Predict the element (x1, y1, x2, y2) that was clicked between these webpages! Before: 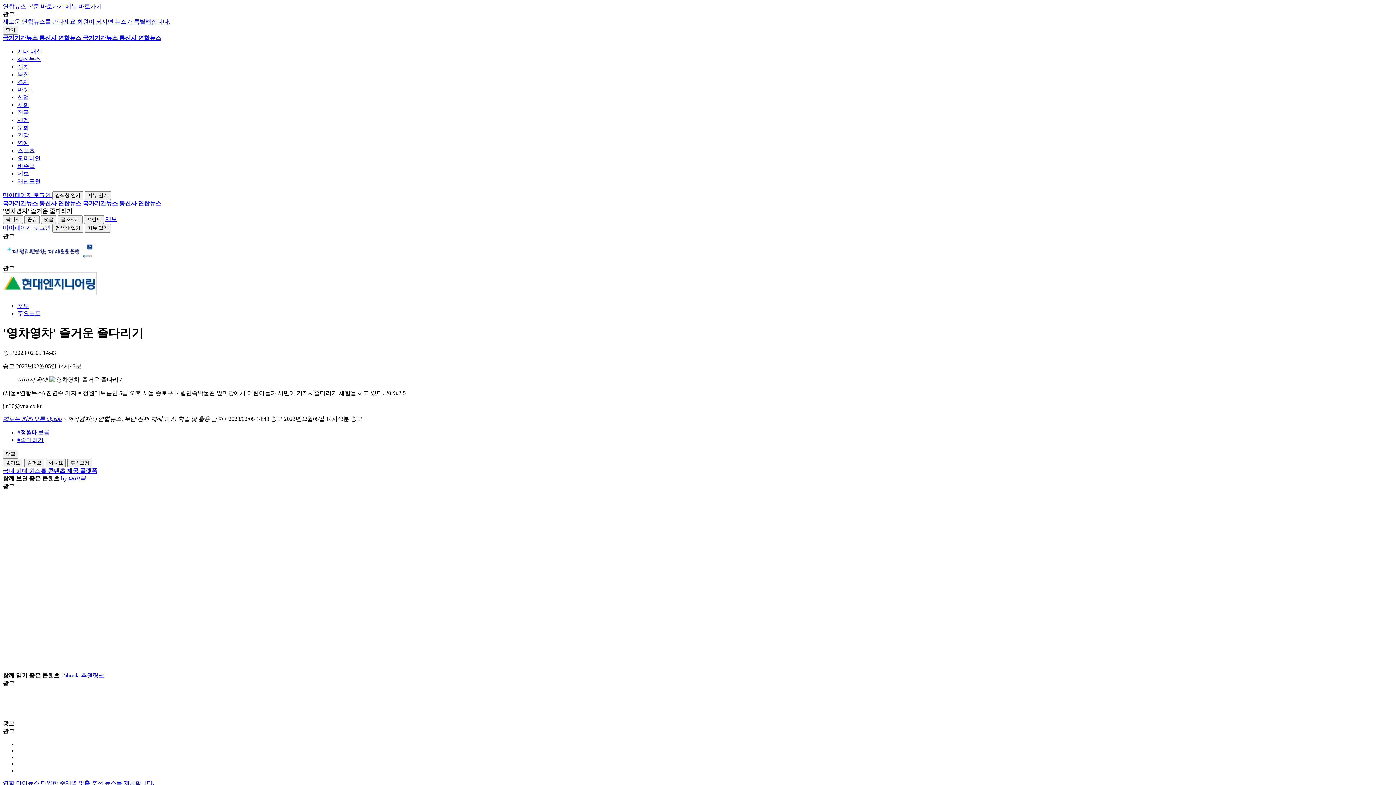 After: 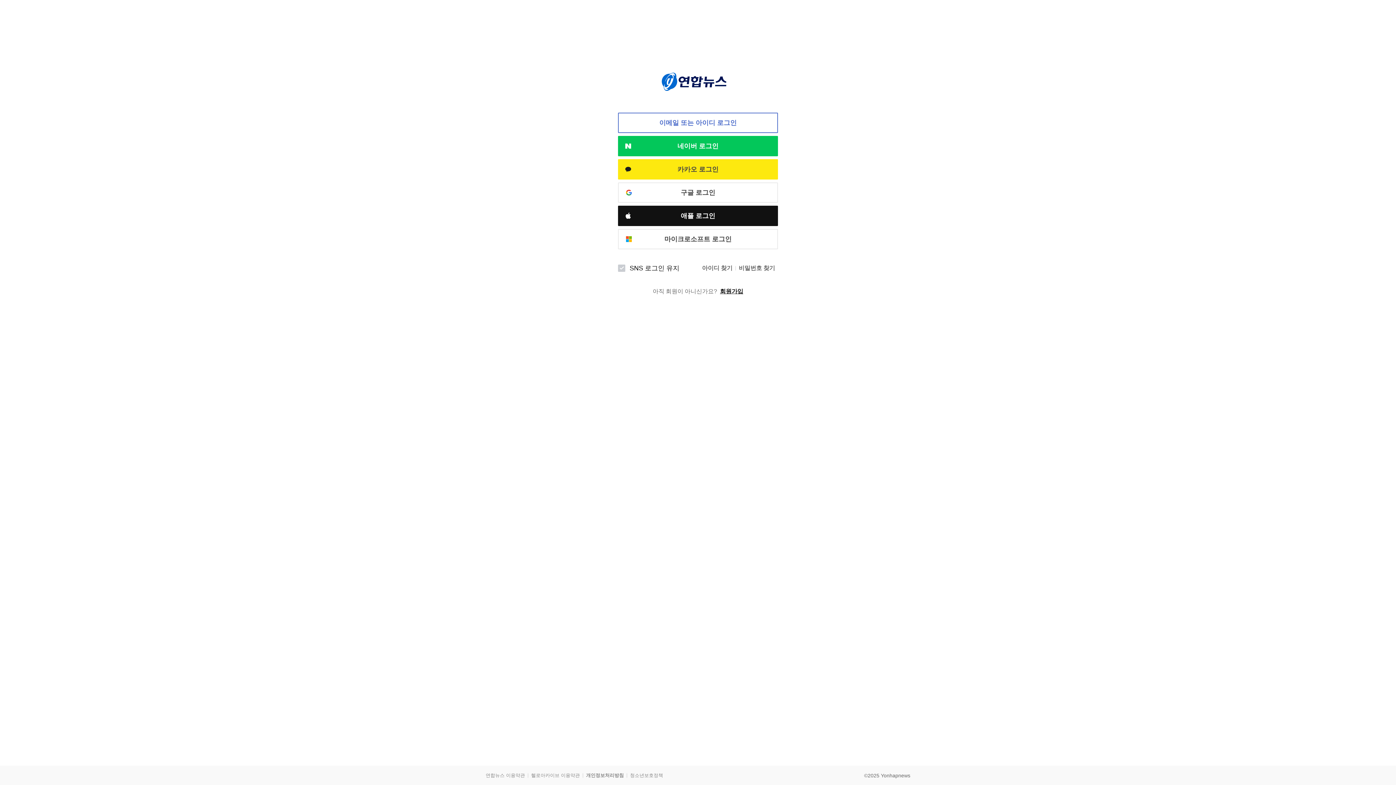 Action: label: 로그인  bbox: (33, 224, 52, 230)